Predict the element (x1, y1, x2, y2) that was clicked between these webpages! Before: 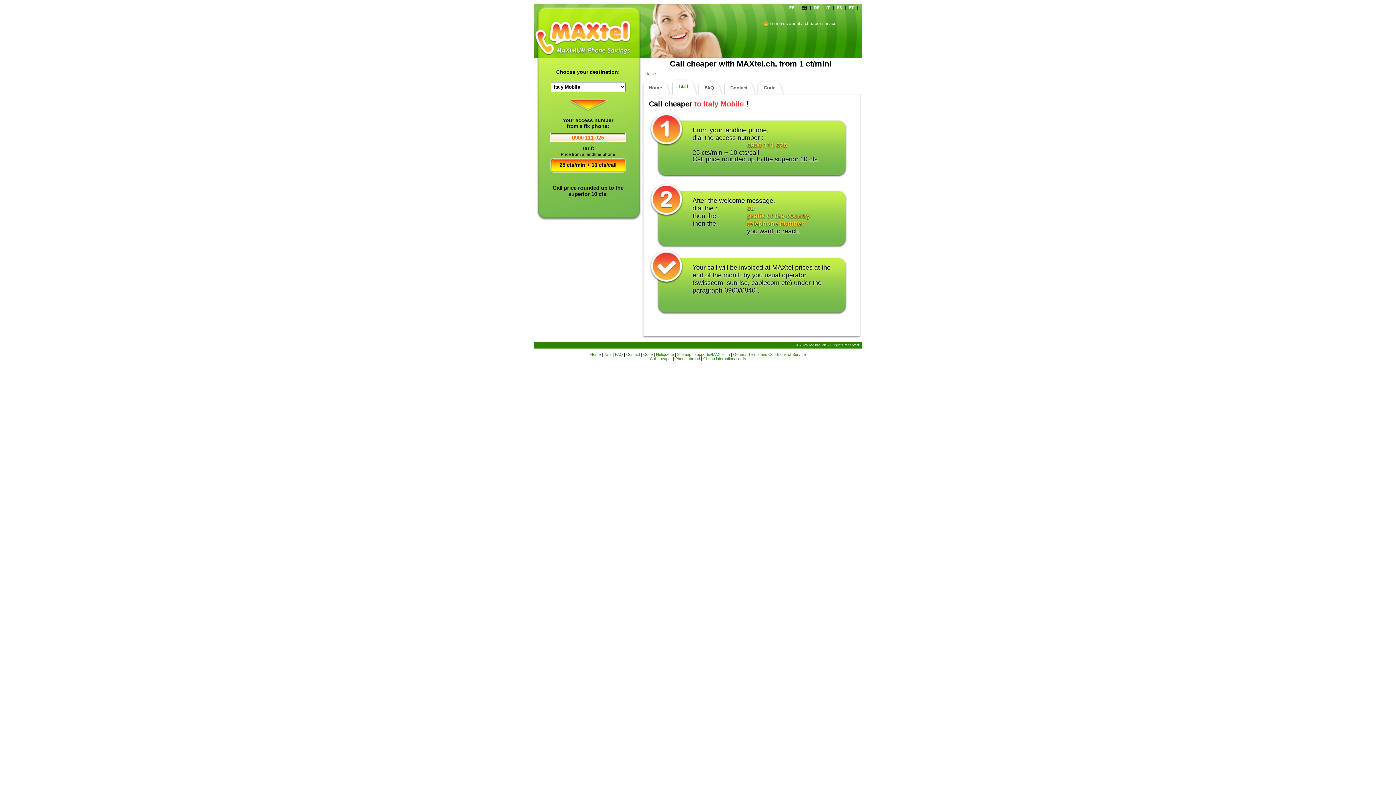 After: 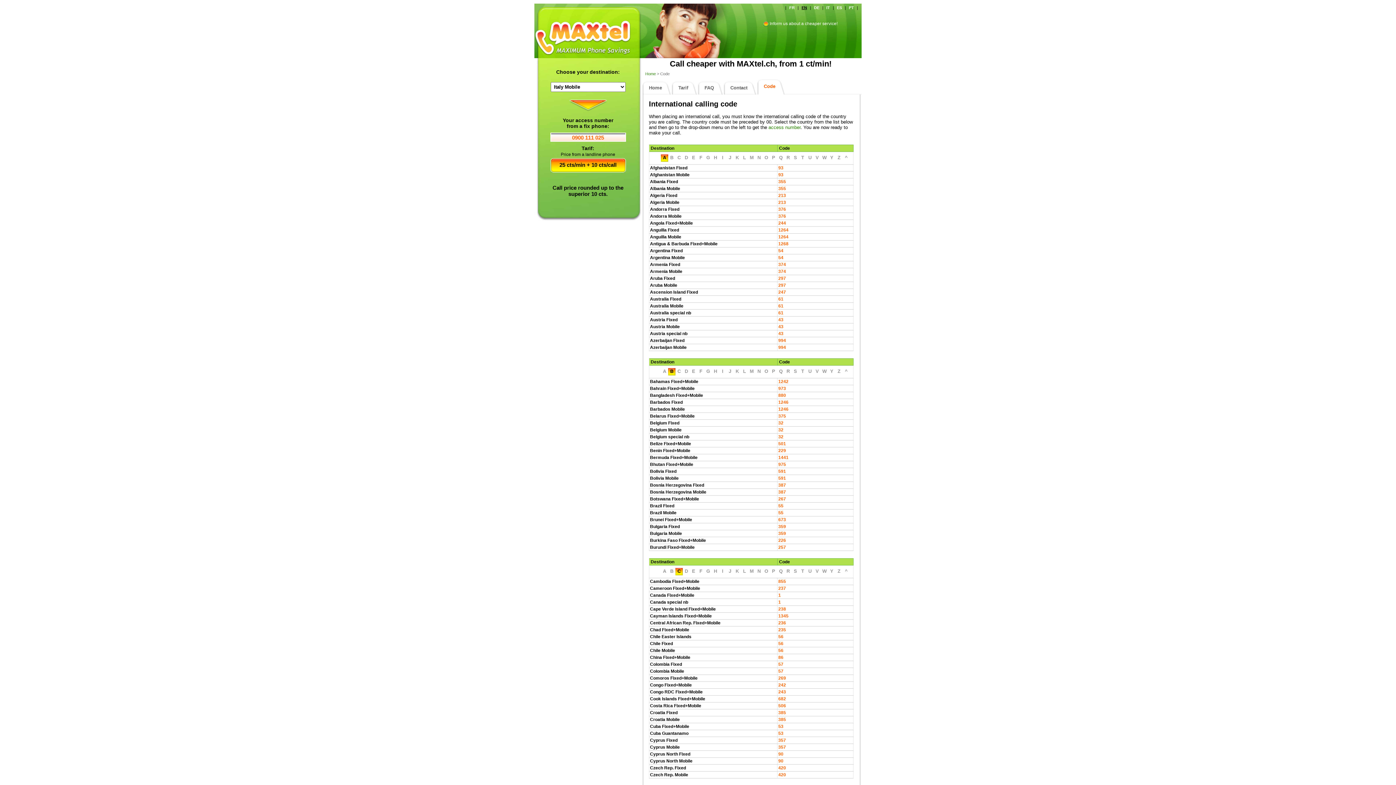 Action: label: Code bbox: (643, 352, 652, 356)